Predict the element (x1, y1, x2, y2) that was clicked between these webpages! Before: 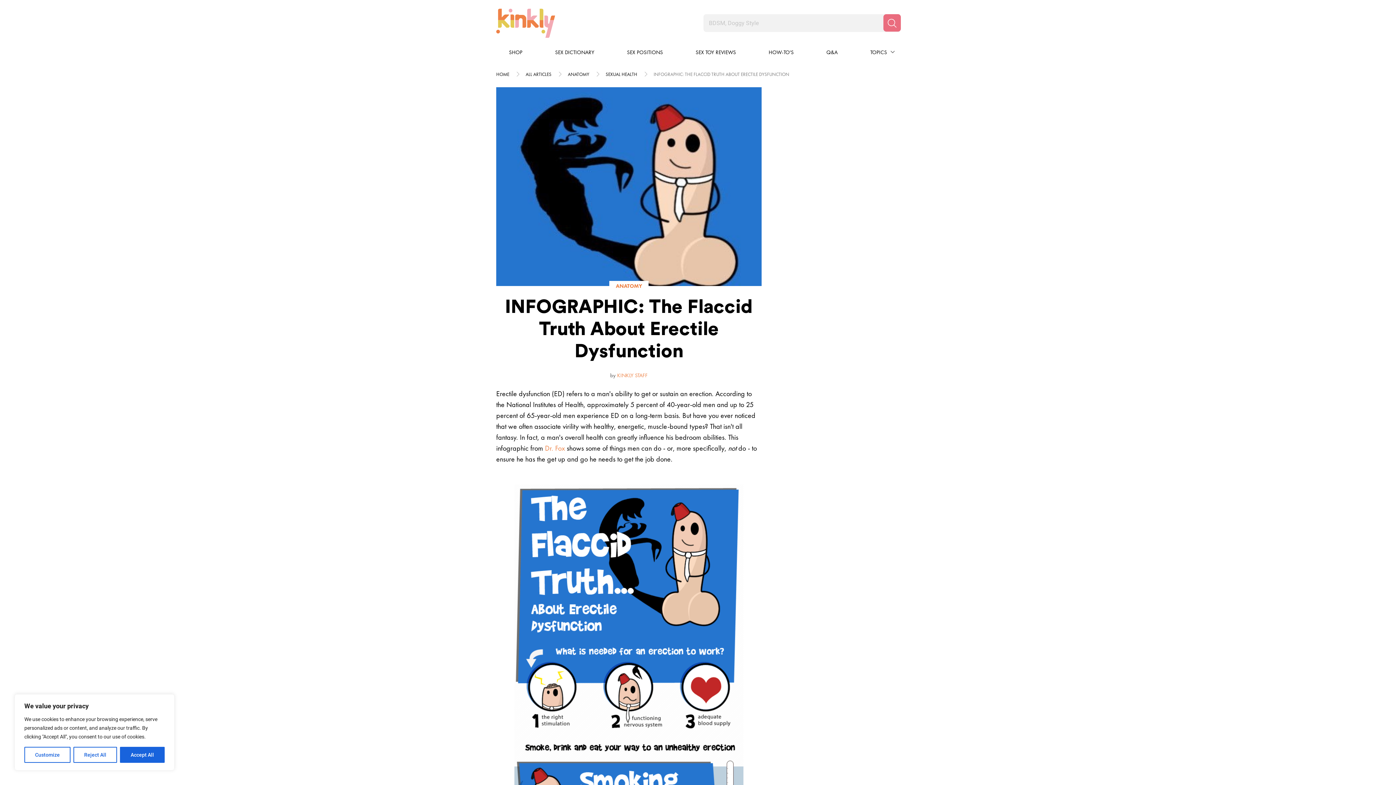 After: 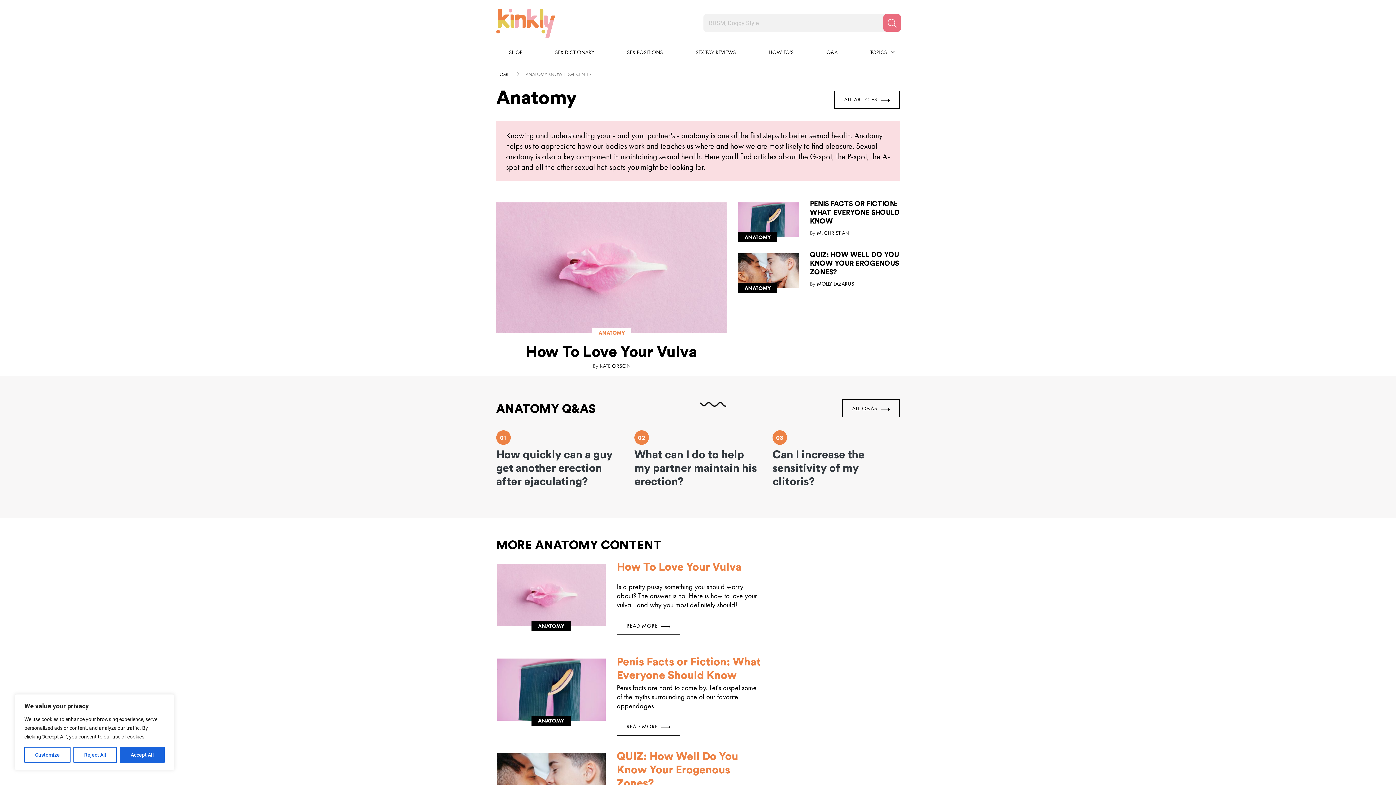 Action: label: ANATOMY bbox: (616, 282, 642, 289)